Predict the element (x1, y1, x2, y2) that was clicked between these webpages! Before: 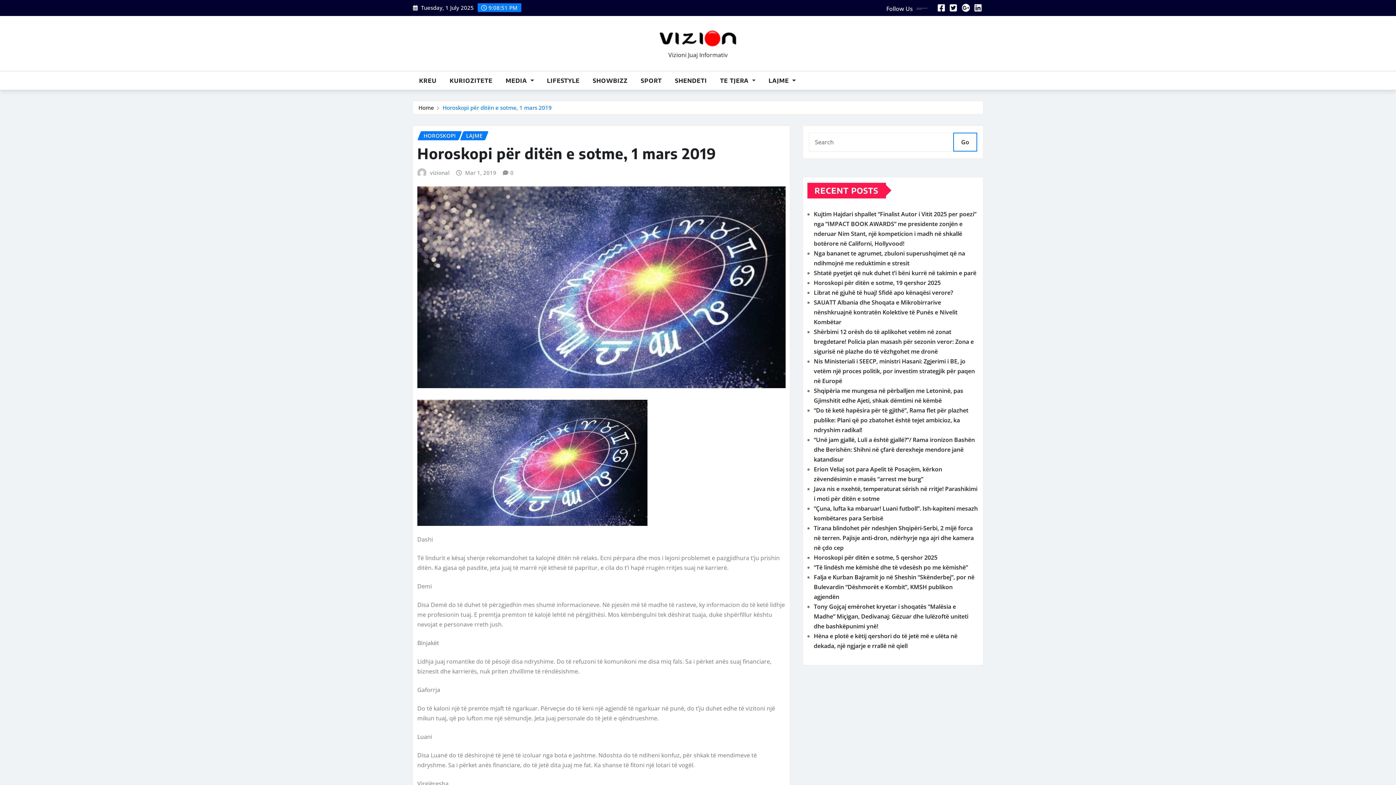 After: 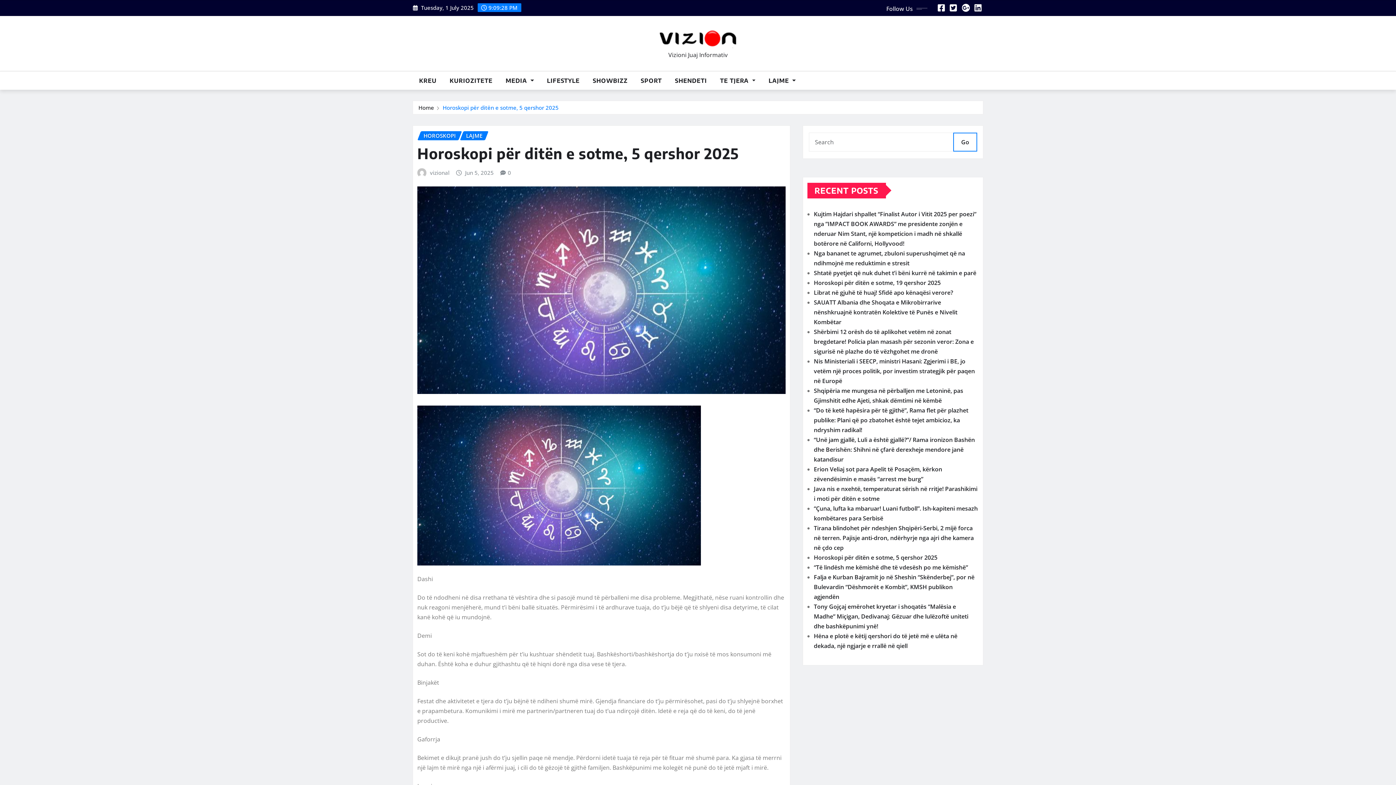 Action: label: Horoskopi për ditën e sotme, 5 qershor 2025 bbox: (814, 553, 937, 561)